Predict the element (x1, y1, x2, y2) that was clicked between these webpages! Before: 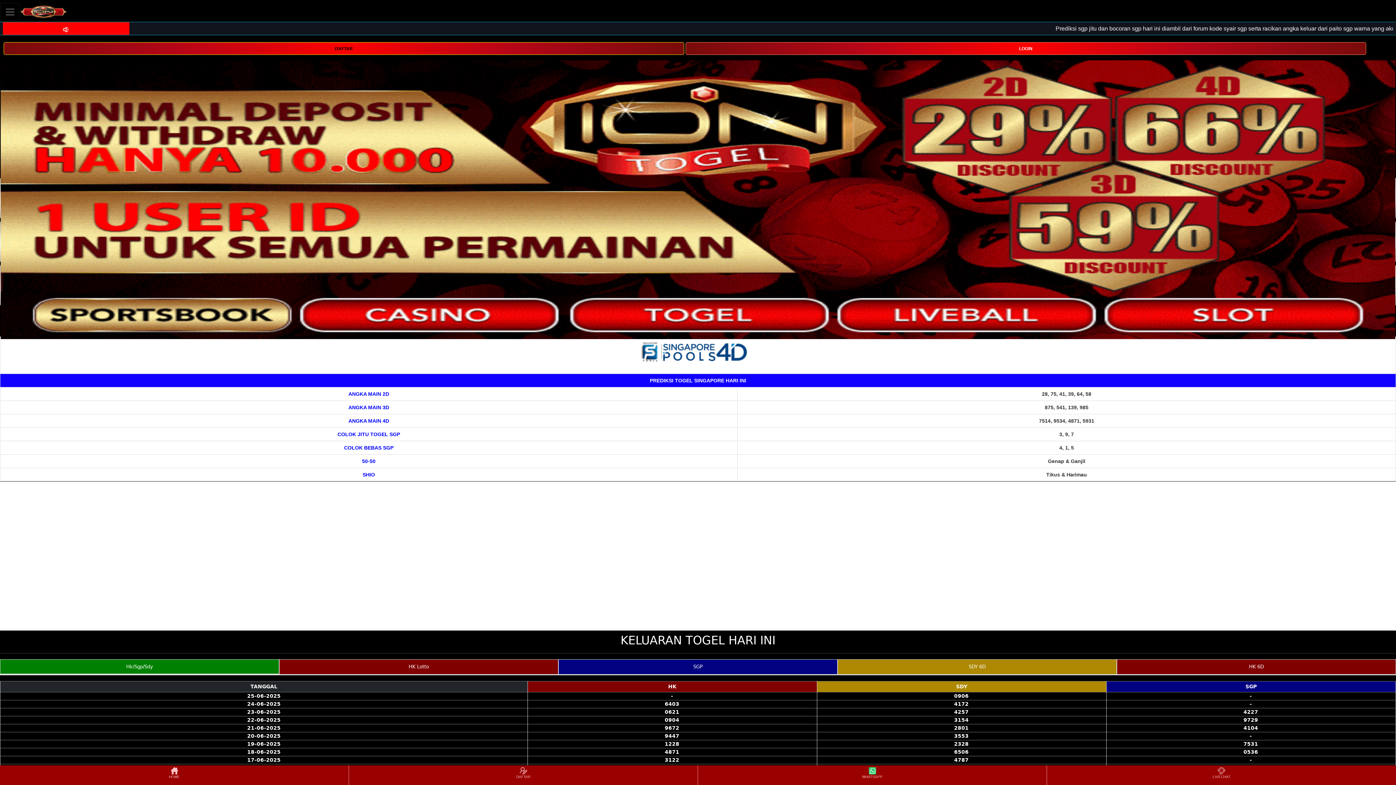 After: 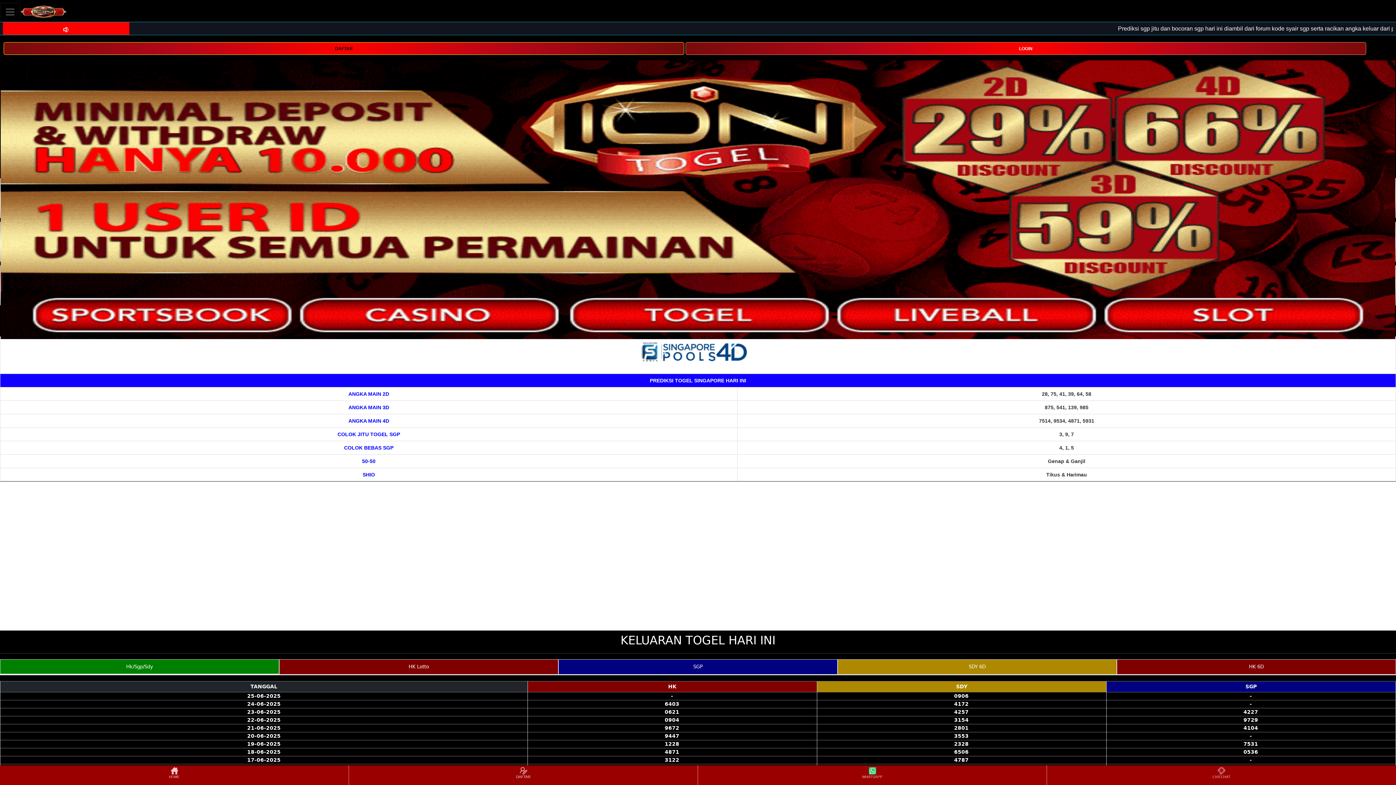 Action: label: DAFTAR bbox: (349, 766, 697, 784)